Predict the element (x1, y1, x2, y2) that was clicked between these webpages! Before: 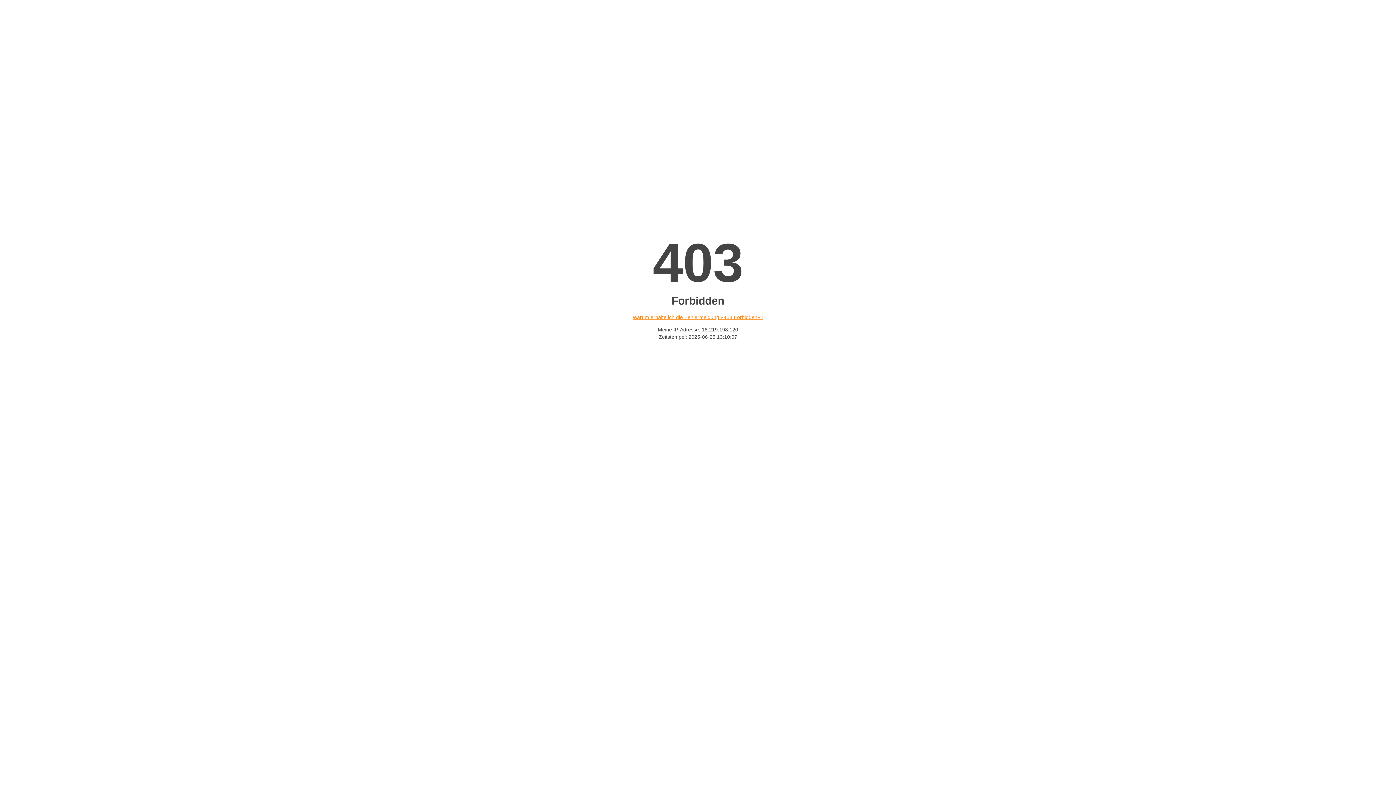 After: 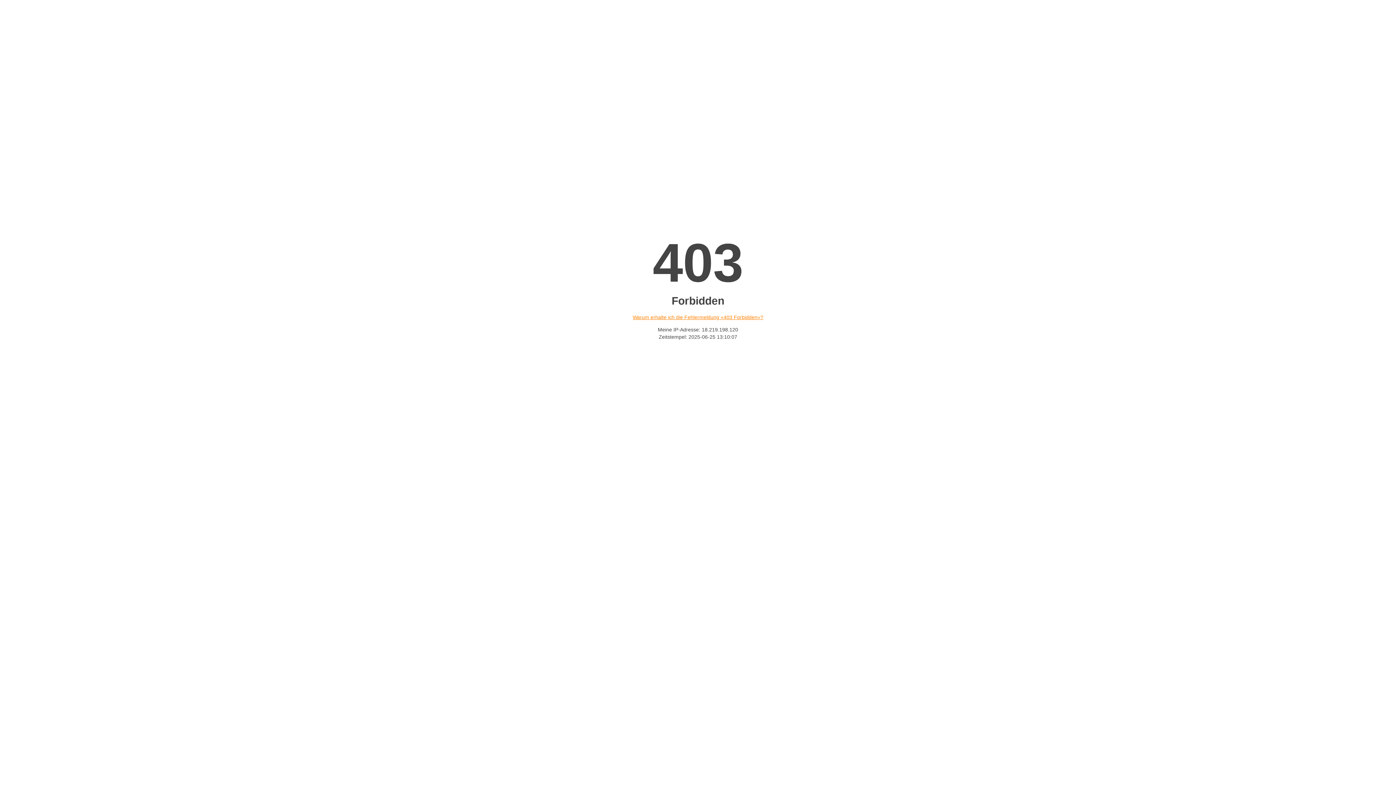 Action: bbox: (632, 314, 763, 320) label: Warum erhalte ich die Fehlermeldung «403 Forbidden»?